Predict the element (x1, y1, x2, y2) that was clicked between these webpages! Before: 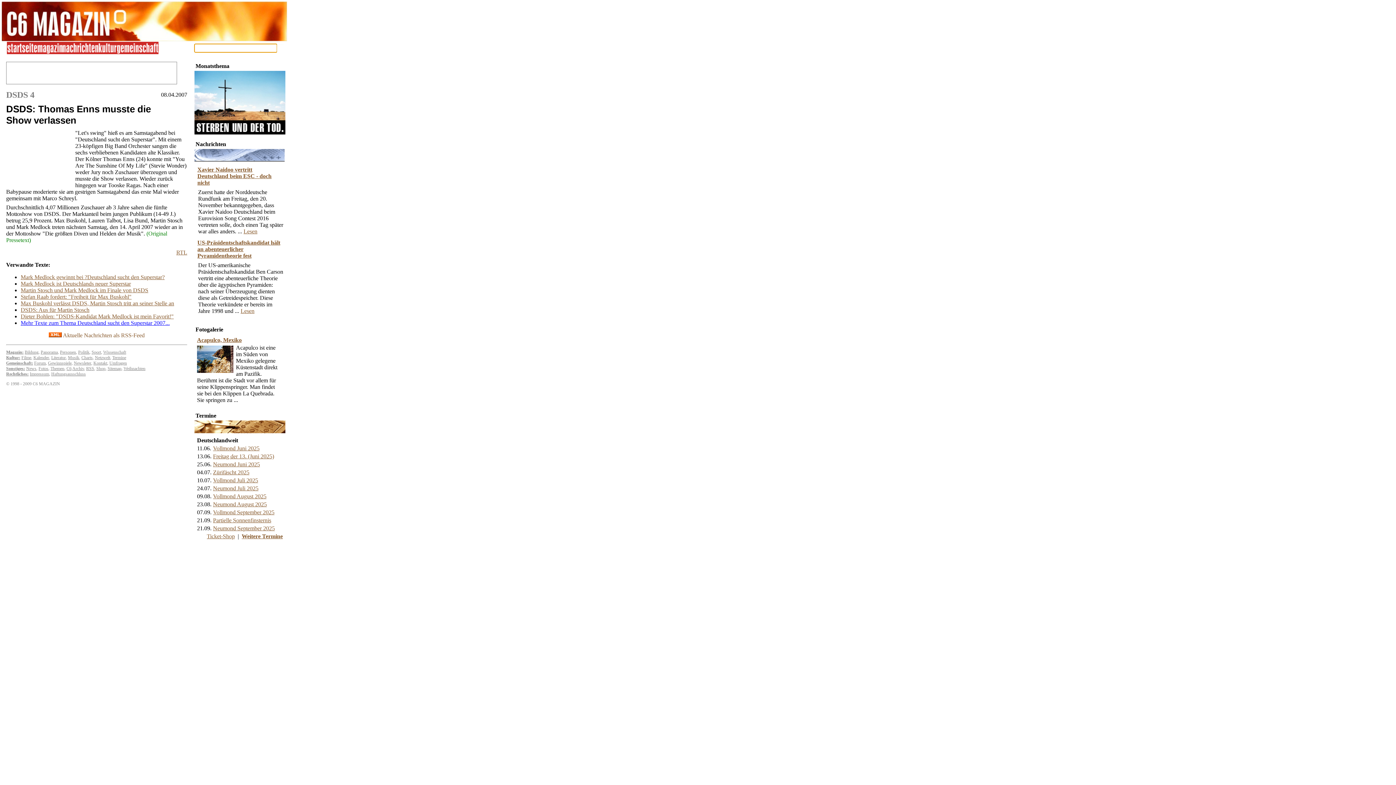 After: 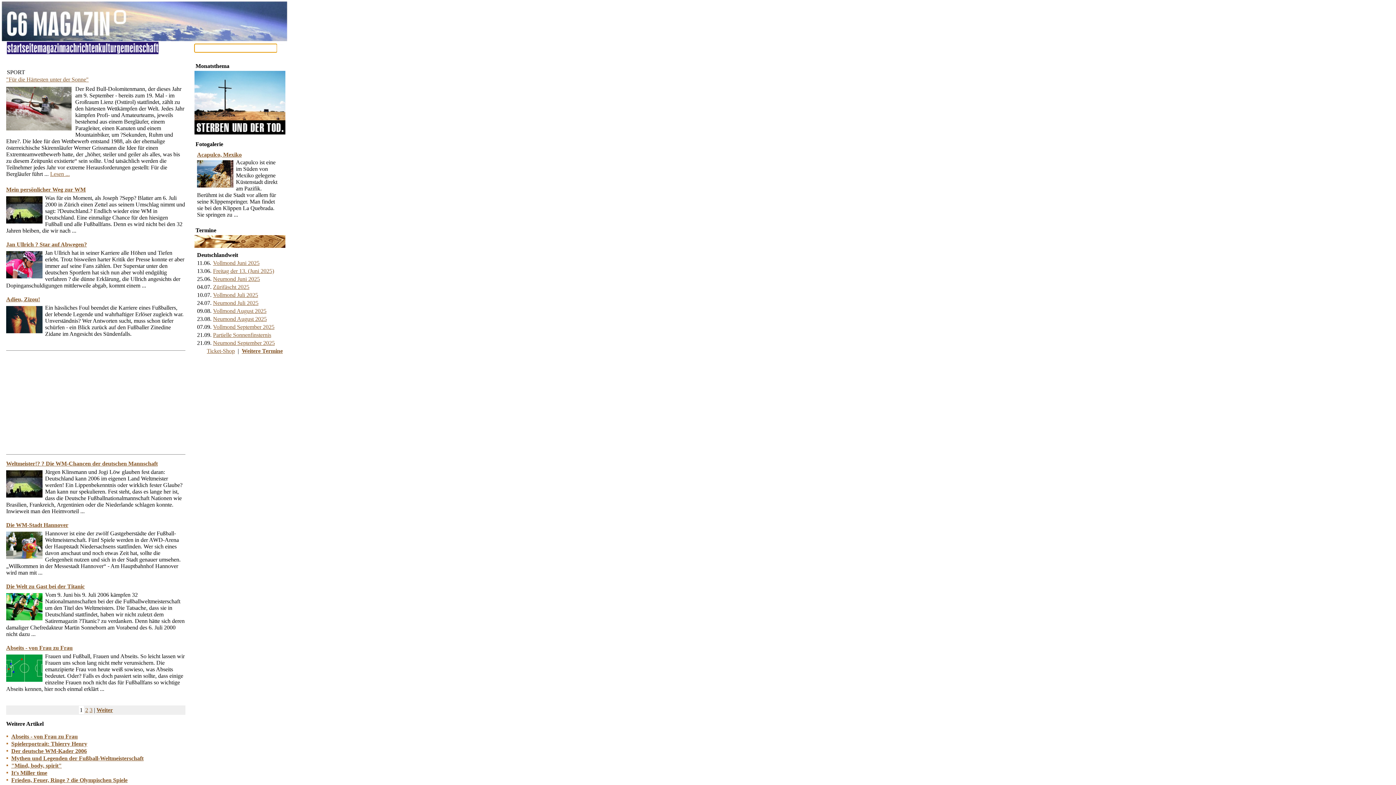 Action: label: Sport bbox: (91, 349, 101, 354)